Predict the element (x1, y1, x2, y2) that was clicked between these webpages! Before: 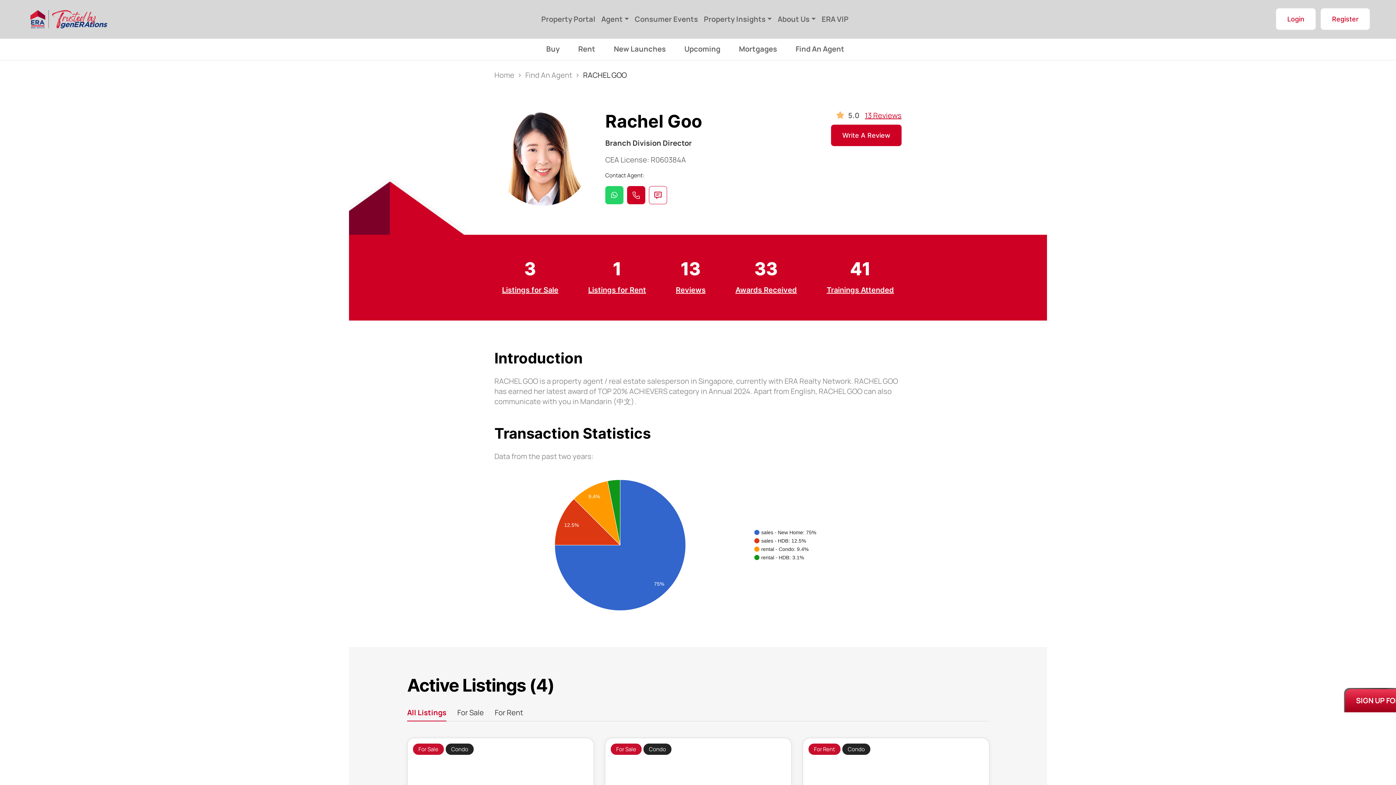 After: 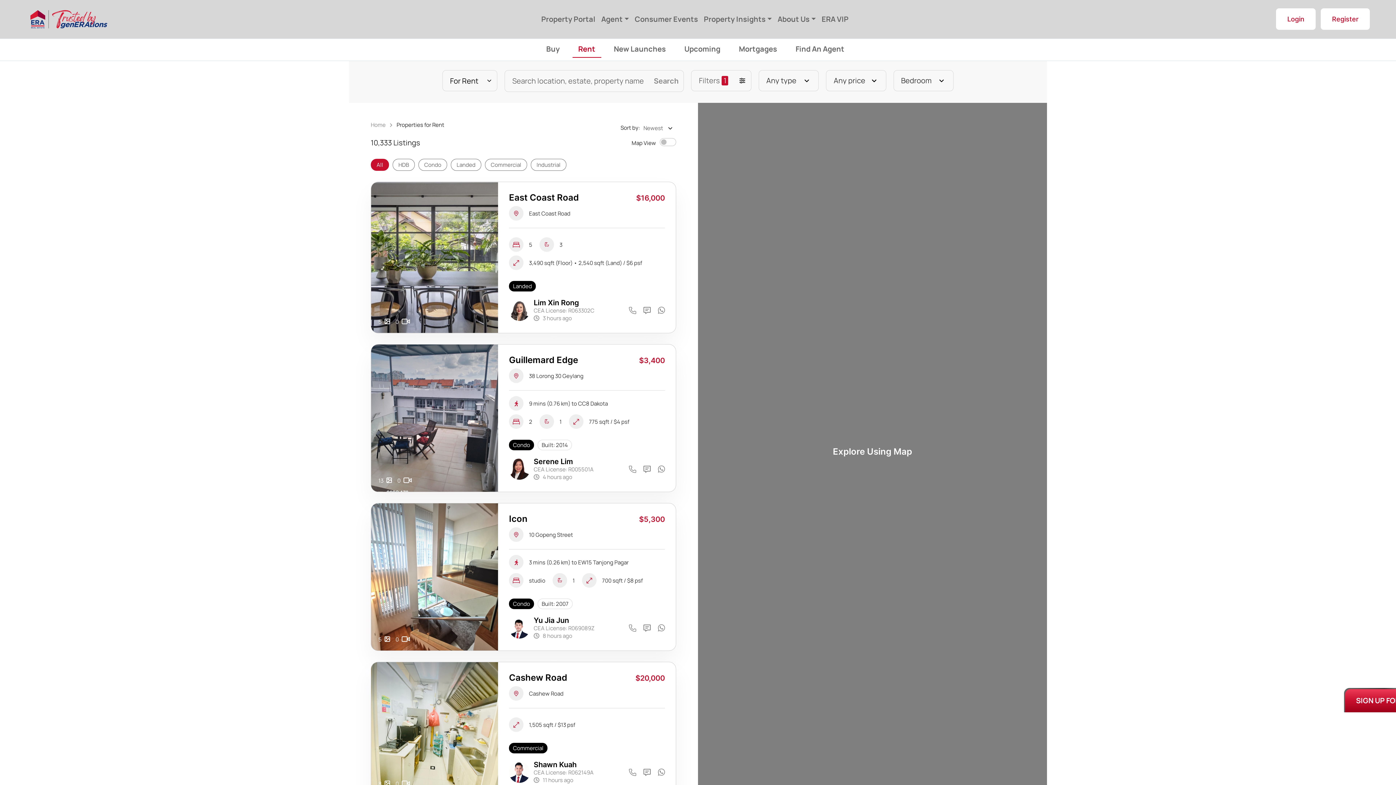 Action: label: Rent bbox: (572, 41, 601, 57)